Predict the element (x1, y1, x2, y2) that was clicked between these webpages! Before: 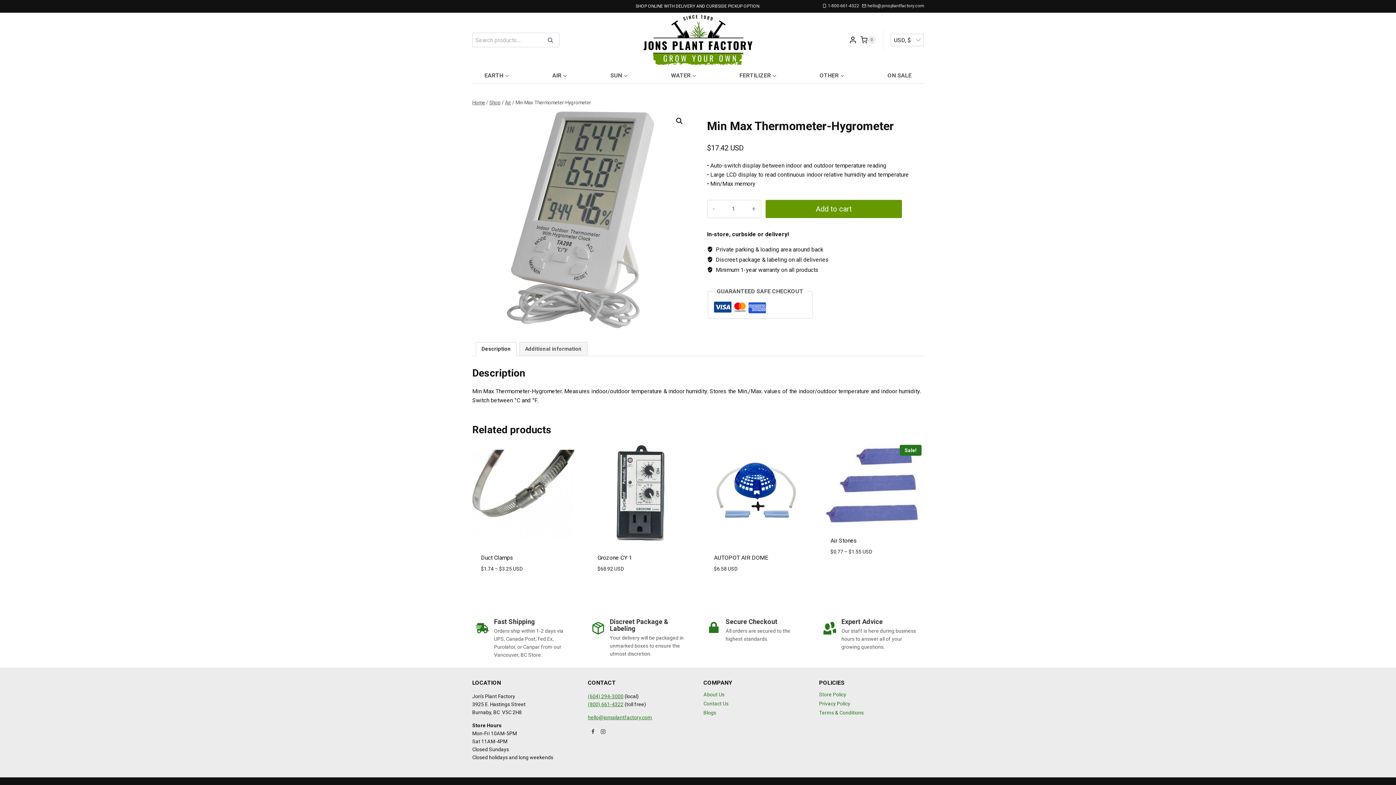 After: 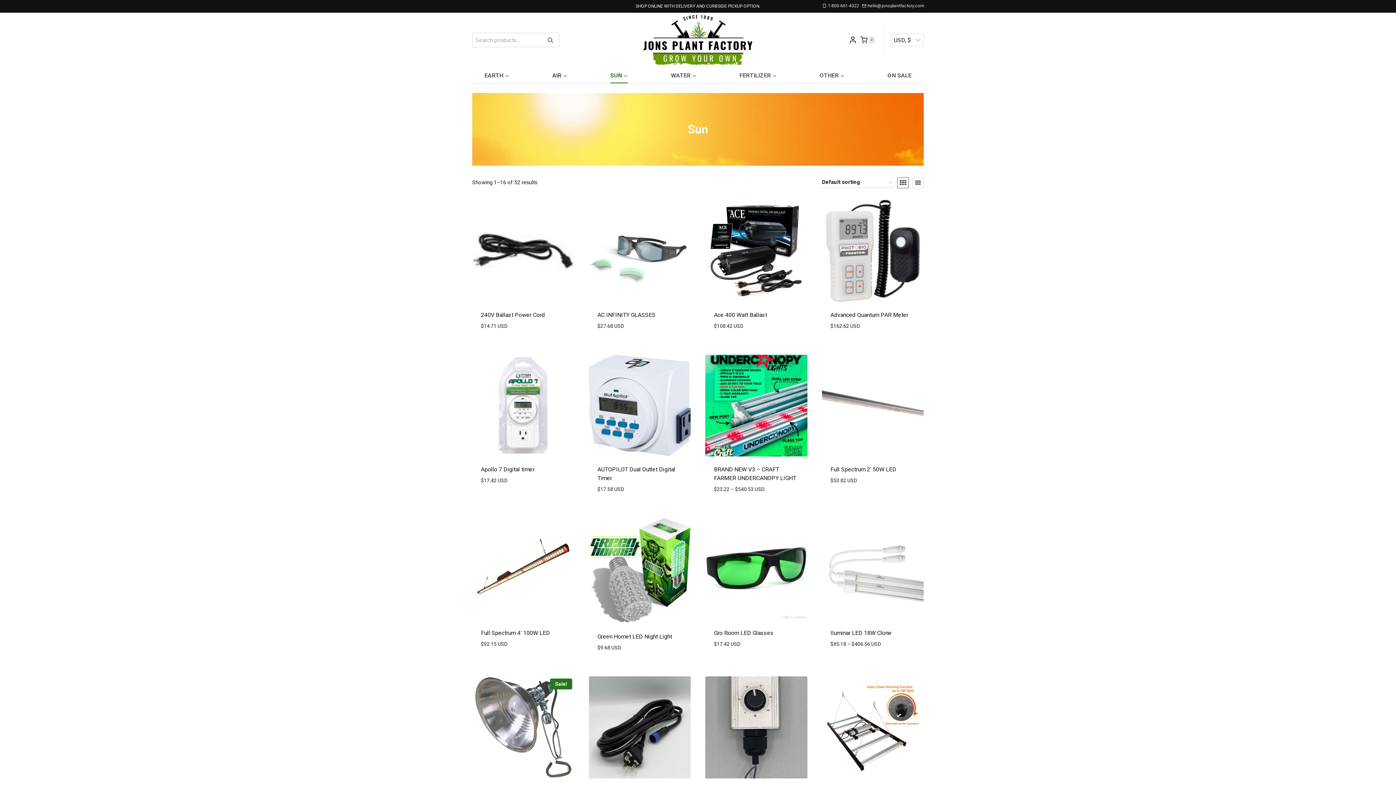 Action: label: SUN bbox: (607, 67, 631, 83)